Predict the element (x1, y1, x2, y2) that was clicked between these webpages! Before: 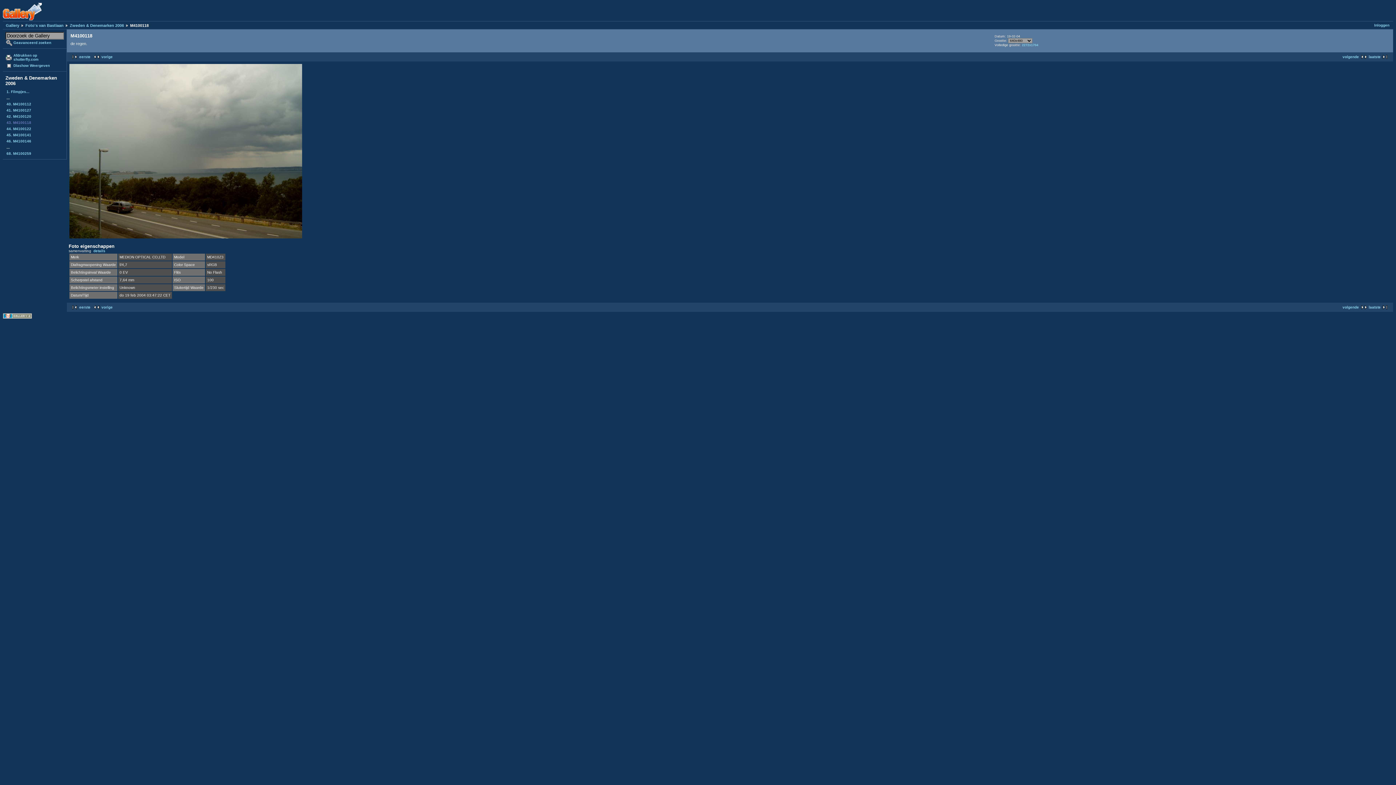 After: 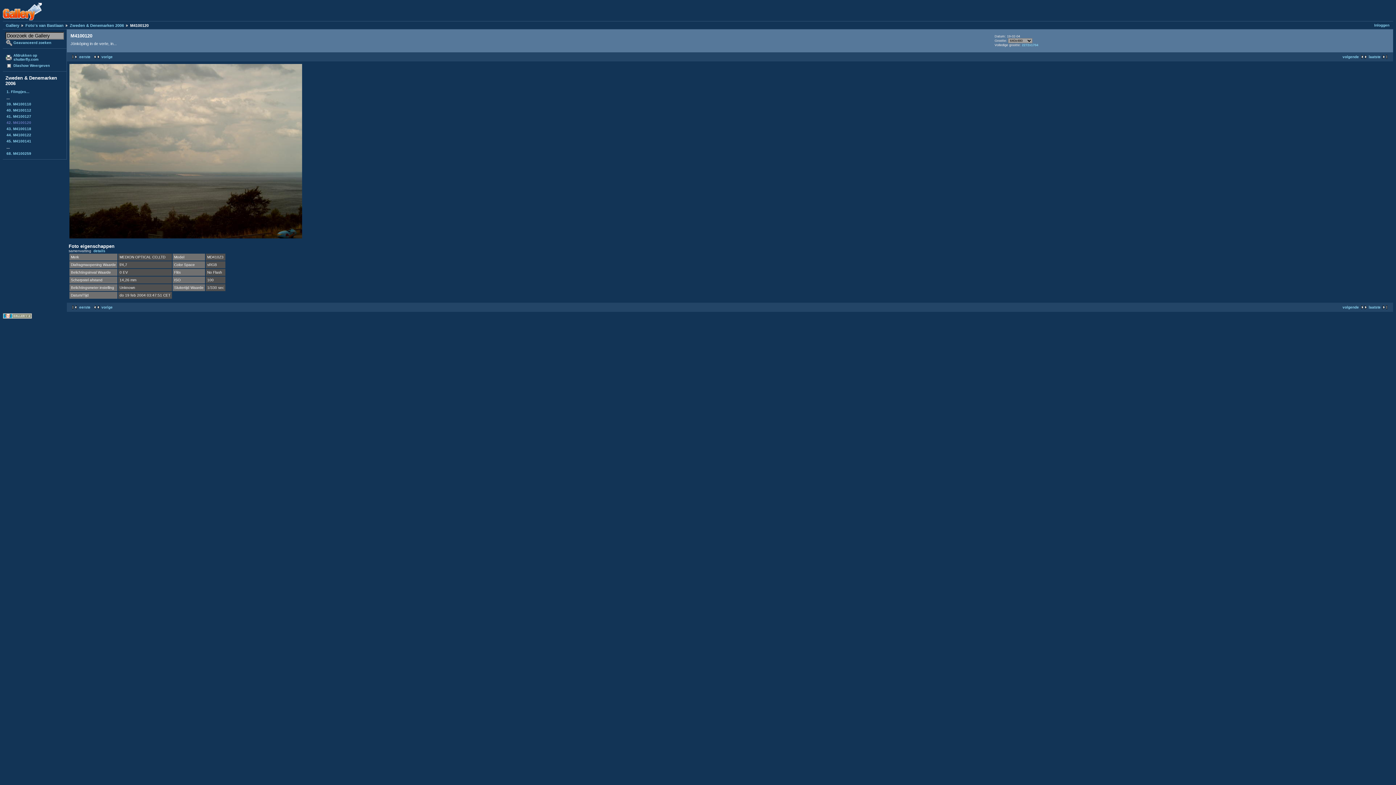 Action: label: 42. M4100120 bbox: (5, 113, 64, 119)